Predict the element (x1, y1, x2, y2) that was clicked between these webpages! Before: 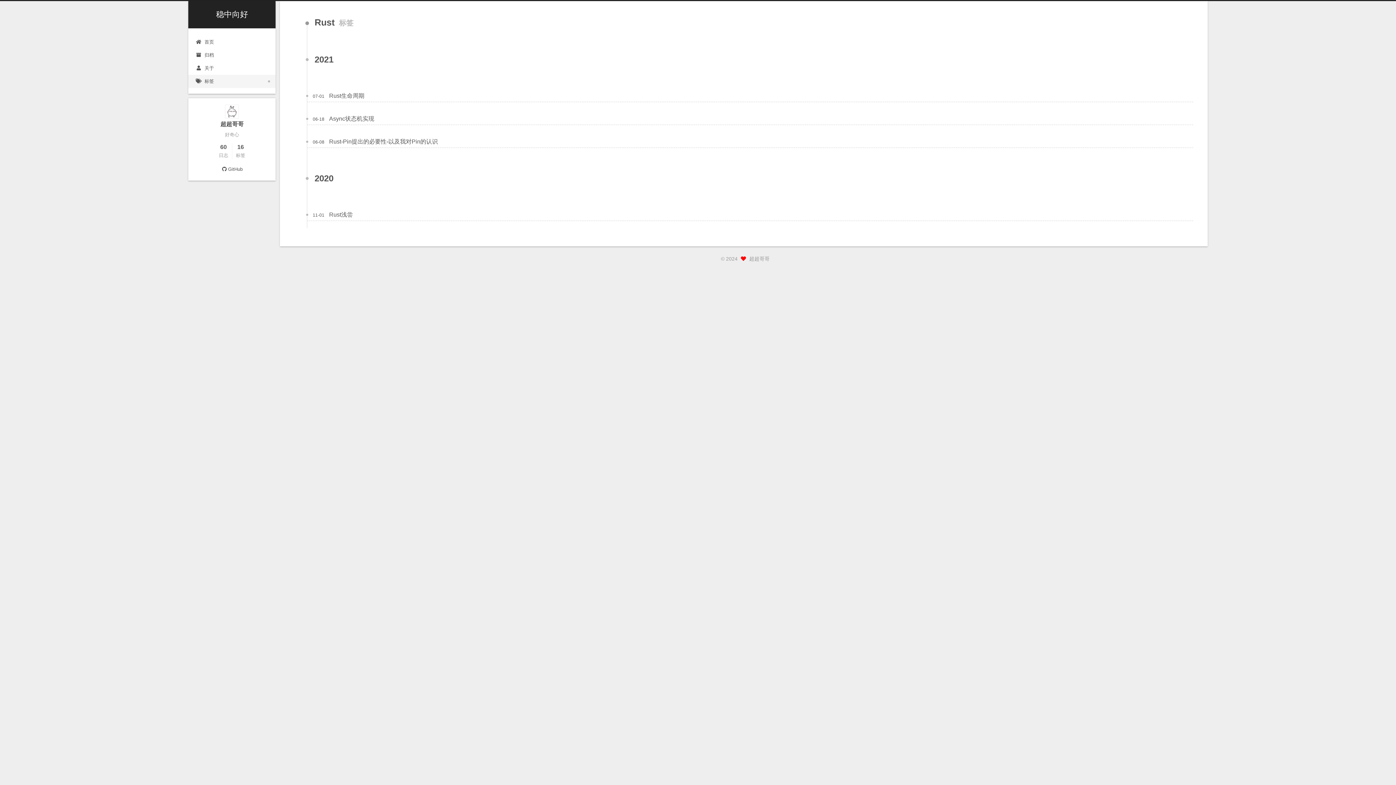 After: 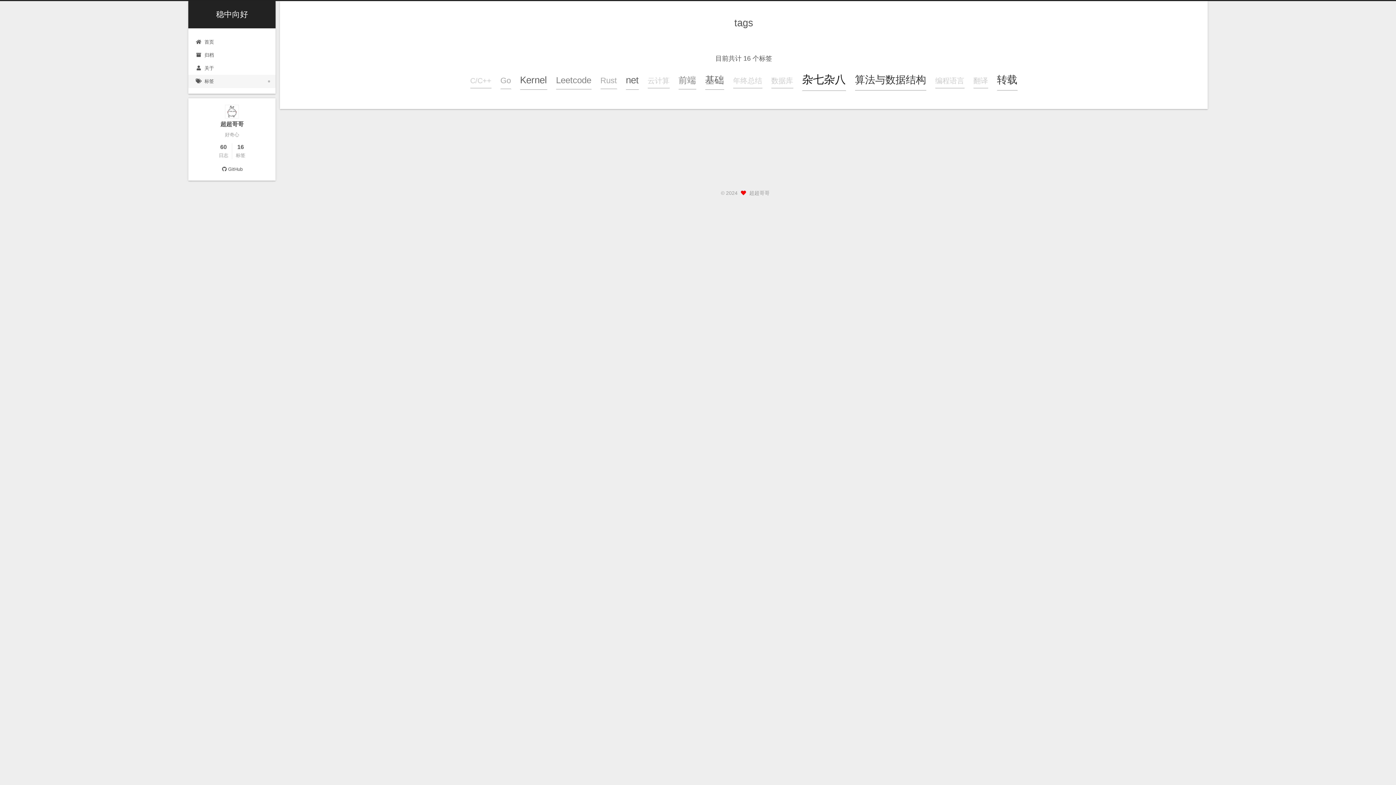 Action: bbox: (235, 143, 245, 158) label: 16
标签